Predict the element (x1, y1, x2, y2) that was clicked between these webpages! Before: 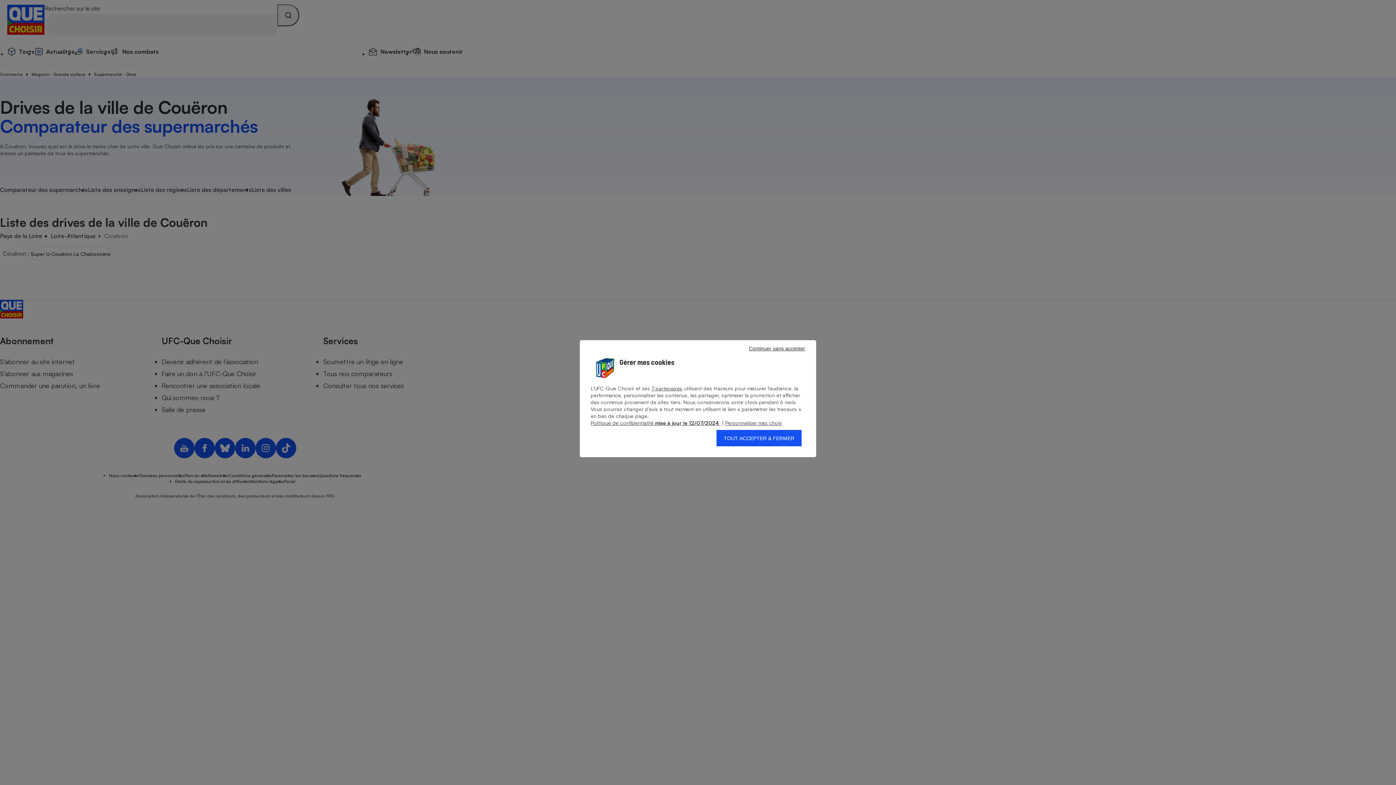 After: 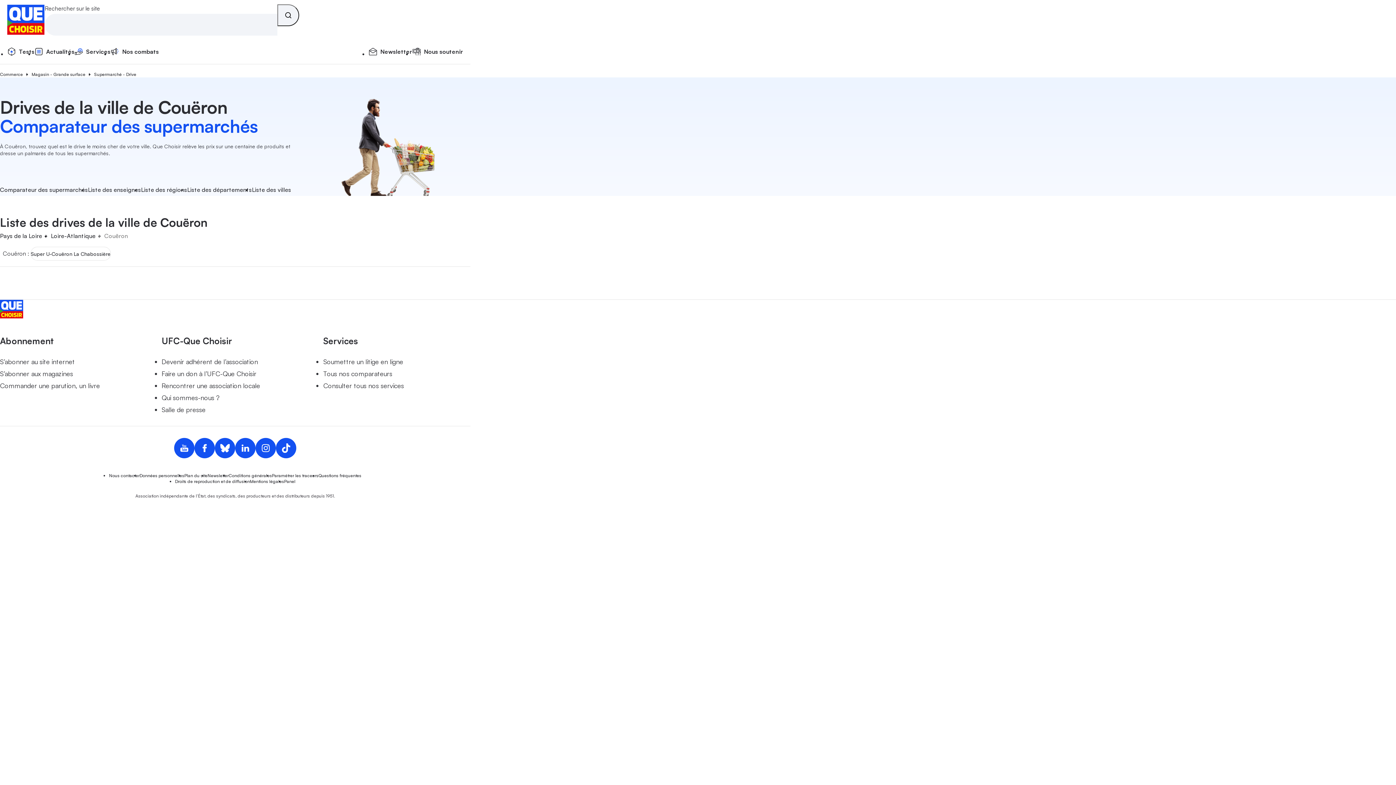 Action: bbox: (716, 430, 801, 446) label: TOUT ACCEPTER & FERMER